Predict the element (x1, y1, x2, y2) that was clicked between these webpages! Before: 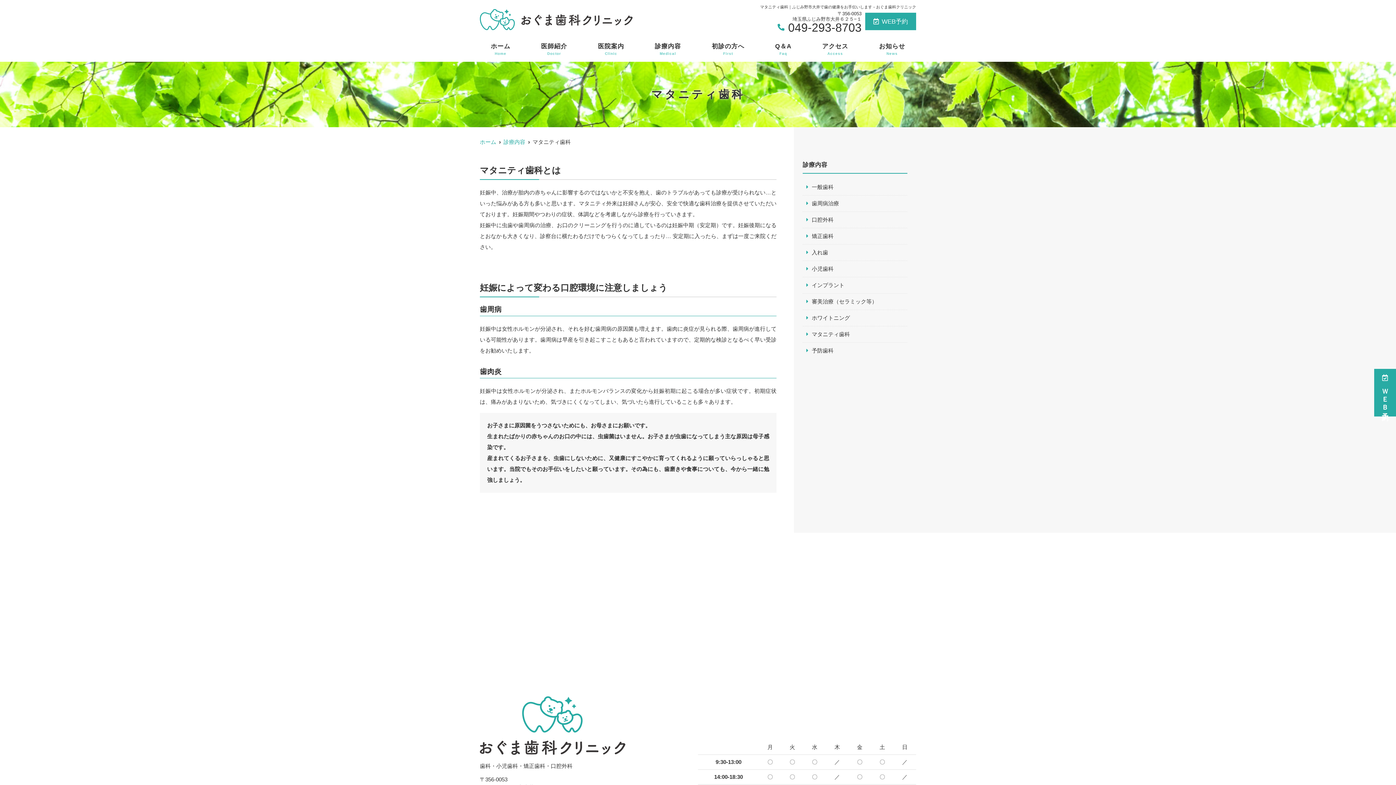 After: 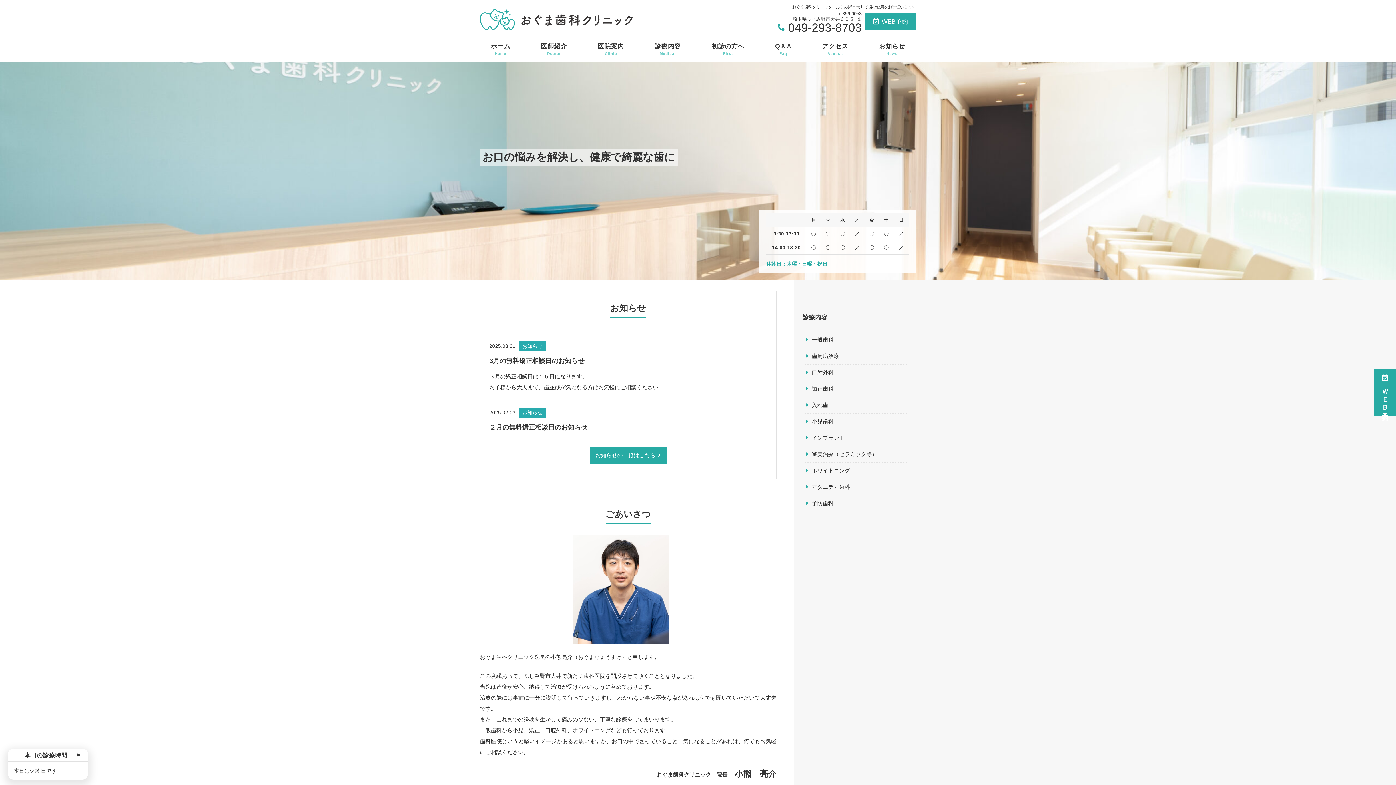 Action: label: ホーム

Home bbox: (490, 41, 510, 56)